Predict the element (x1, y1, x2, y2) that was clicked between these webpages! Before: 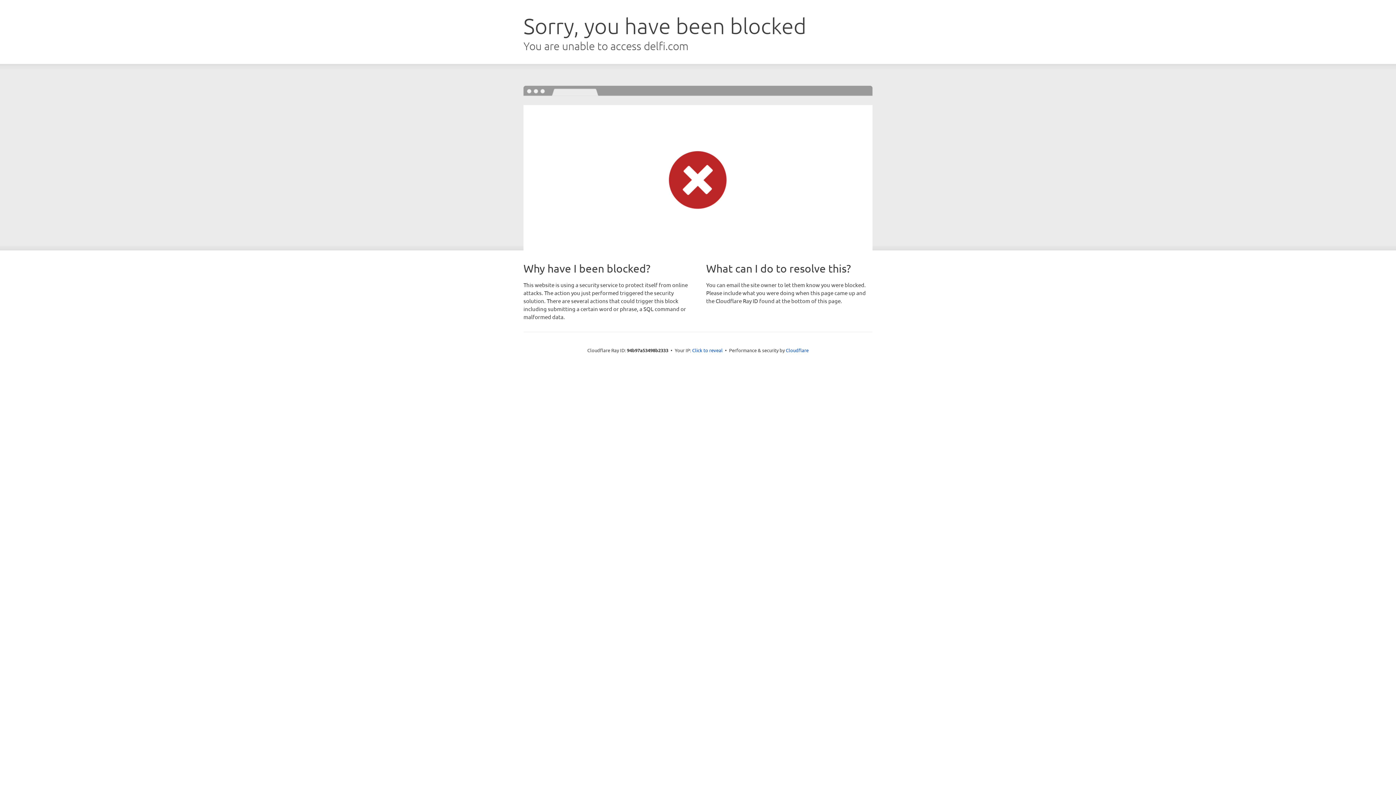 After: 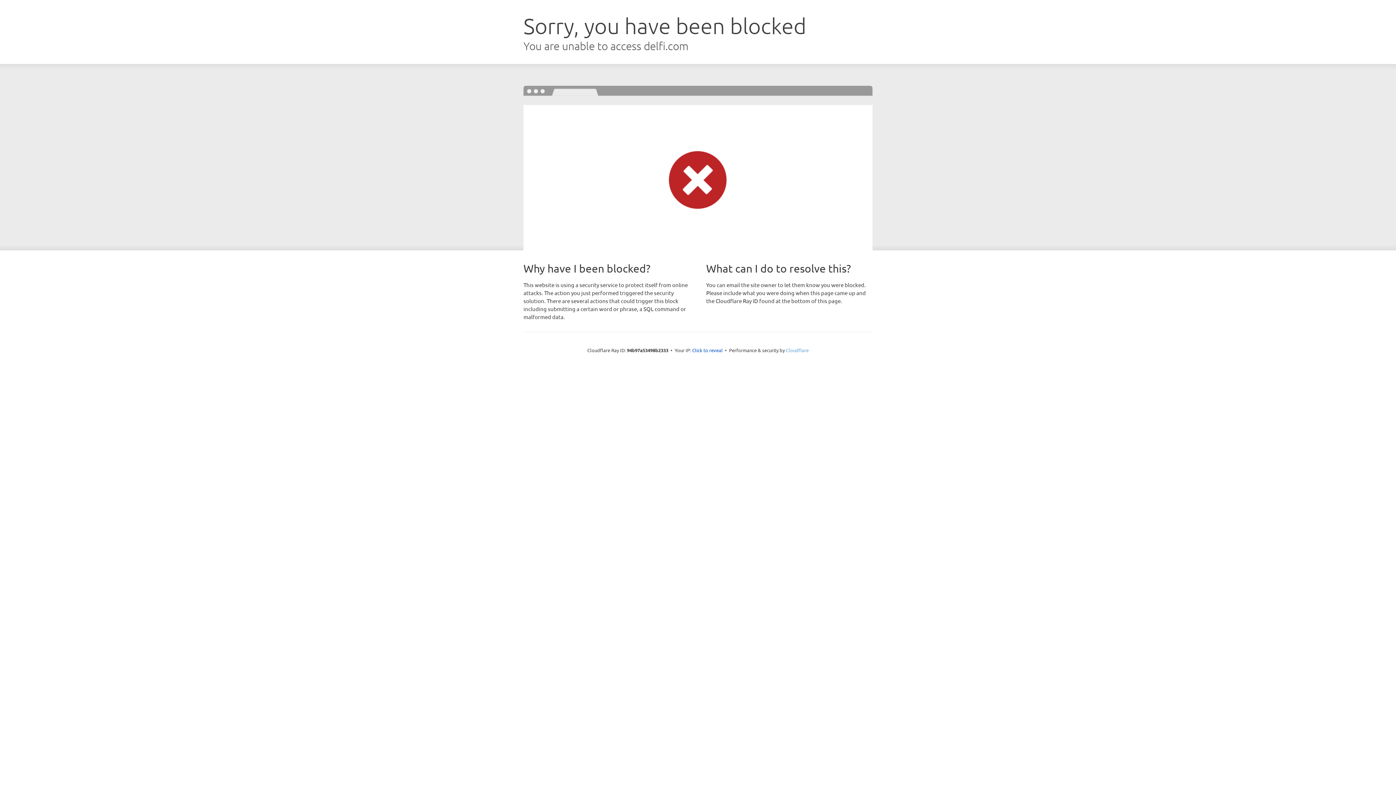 Action: label: Cloudflare bbox: (786, 347, 808, 353)